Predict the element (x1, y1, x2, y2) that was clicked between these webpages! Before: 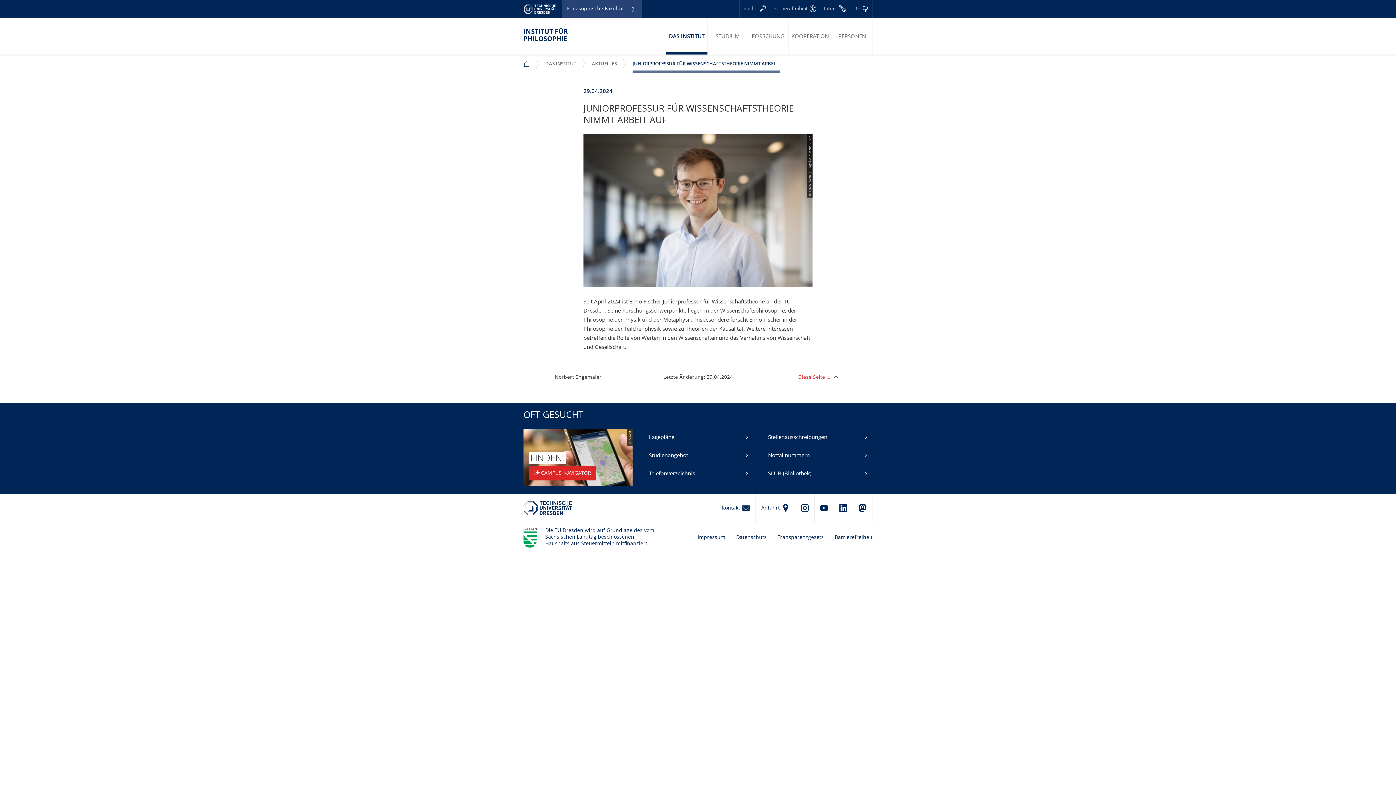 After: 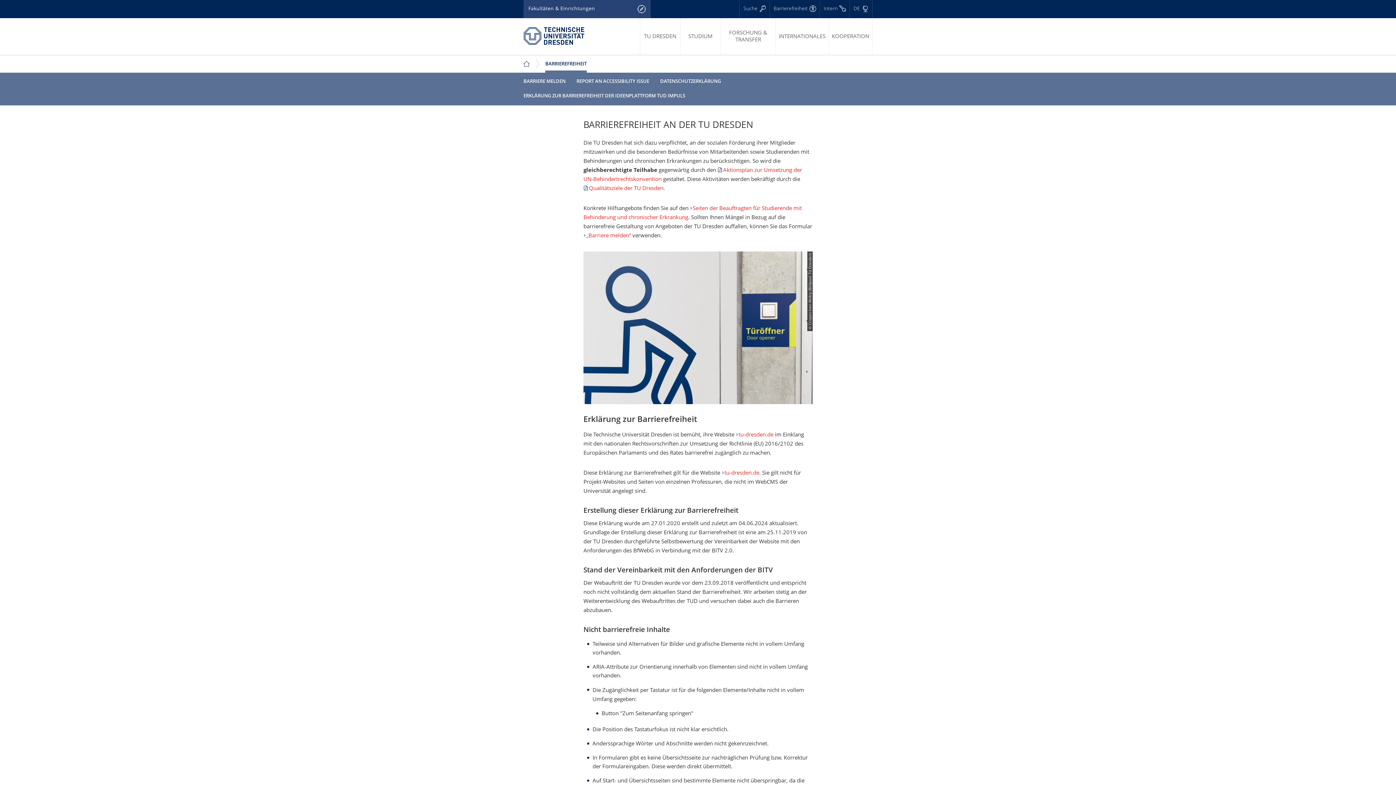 Action: label: Barrierefreiheit bbox: (829, 523, 872, 552)